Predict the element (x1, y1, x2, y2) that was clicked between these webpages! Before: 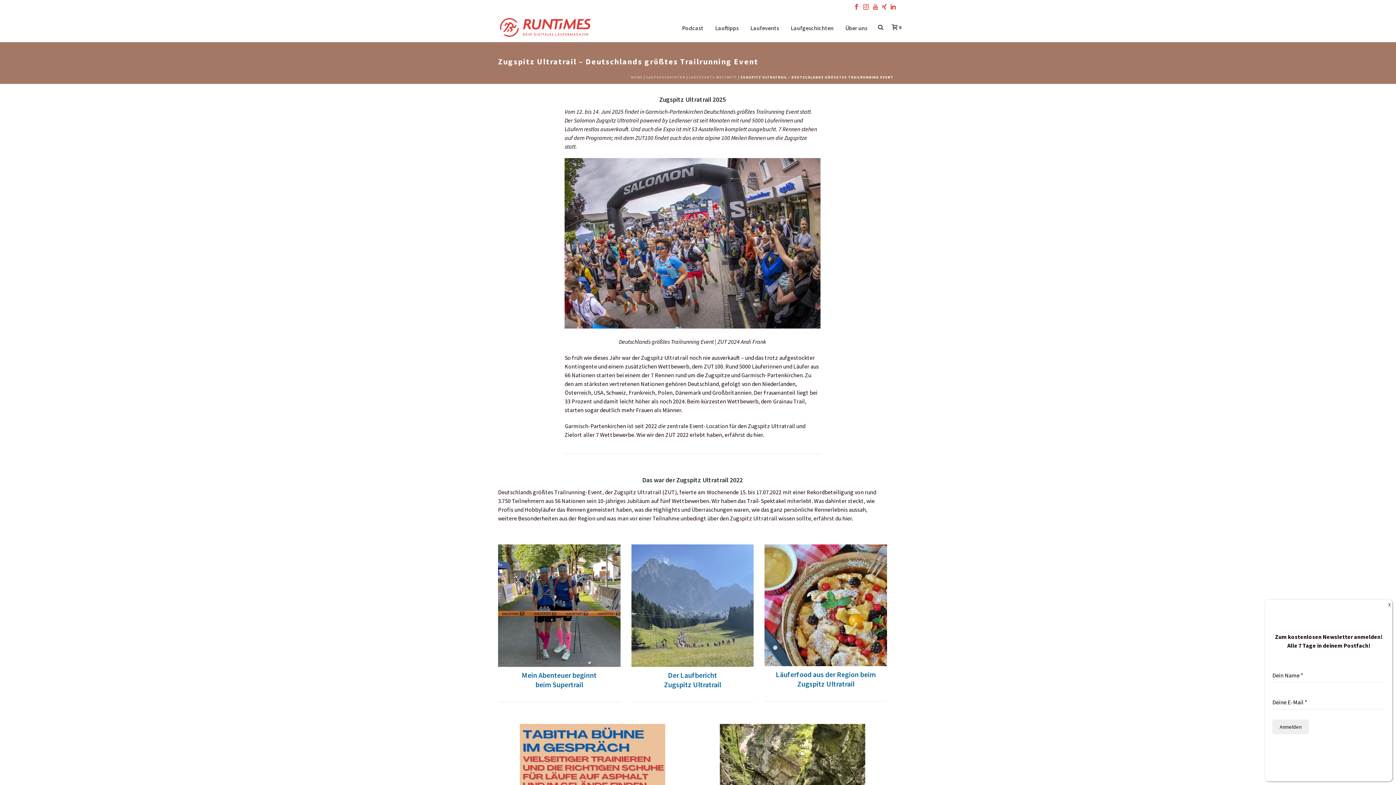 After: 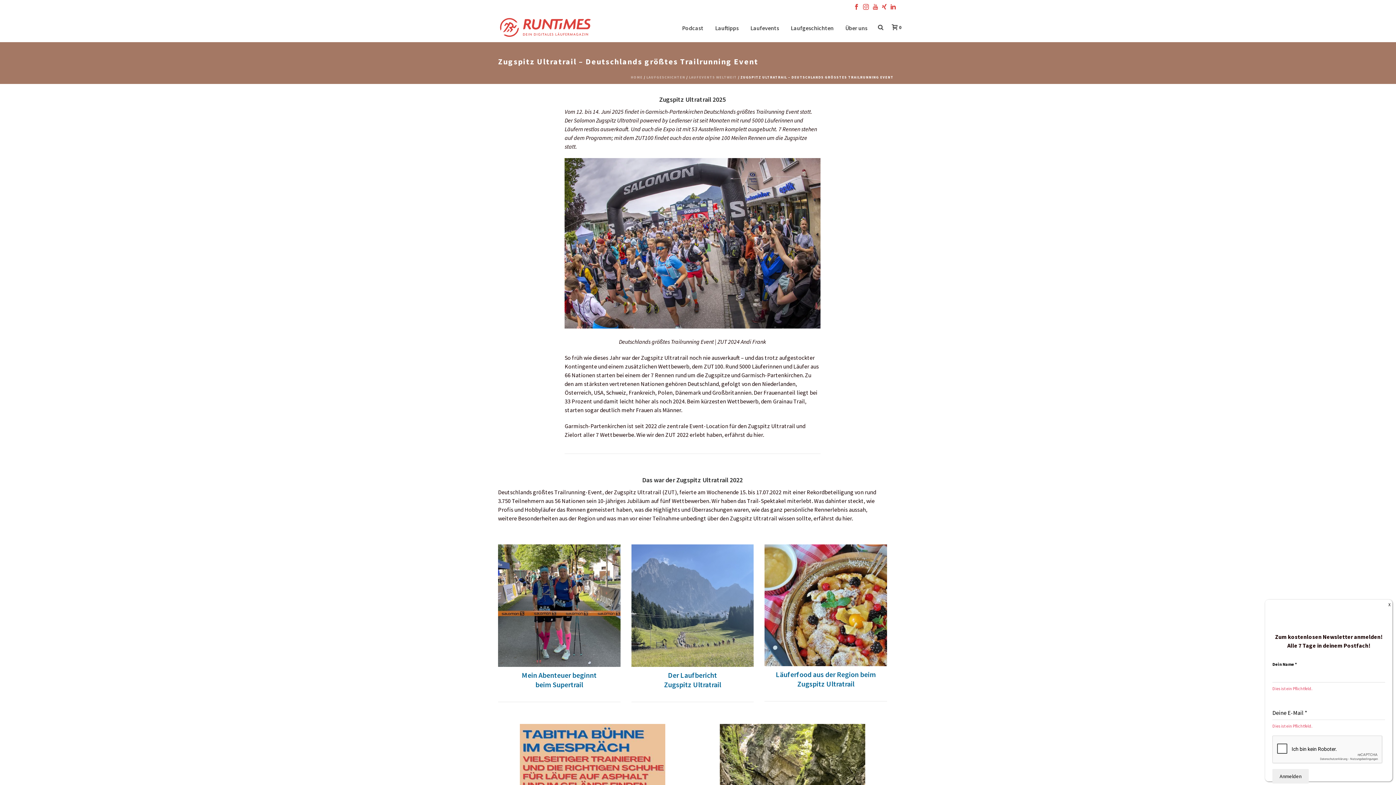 Action: label: Anmelden bbox: (1272, 720, 1309, 734)